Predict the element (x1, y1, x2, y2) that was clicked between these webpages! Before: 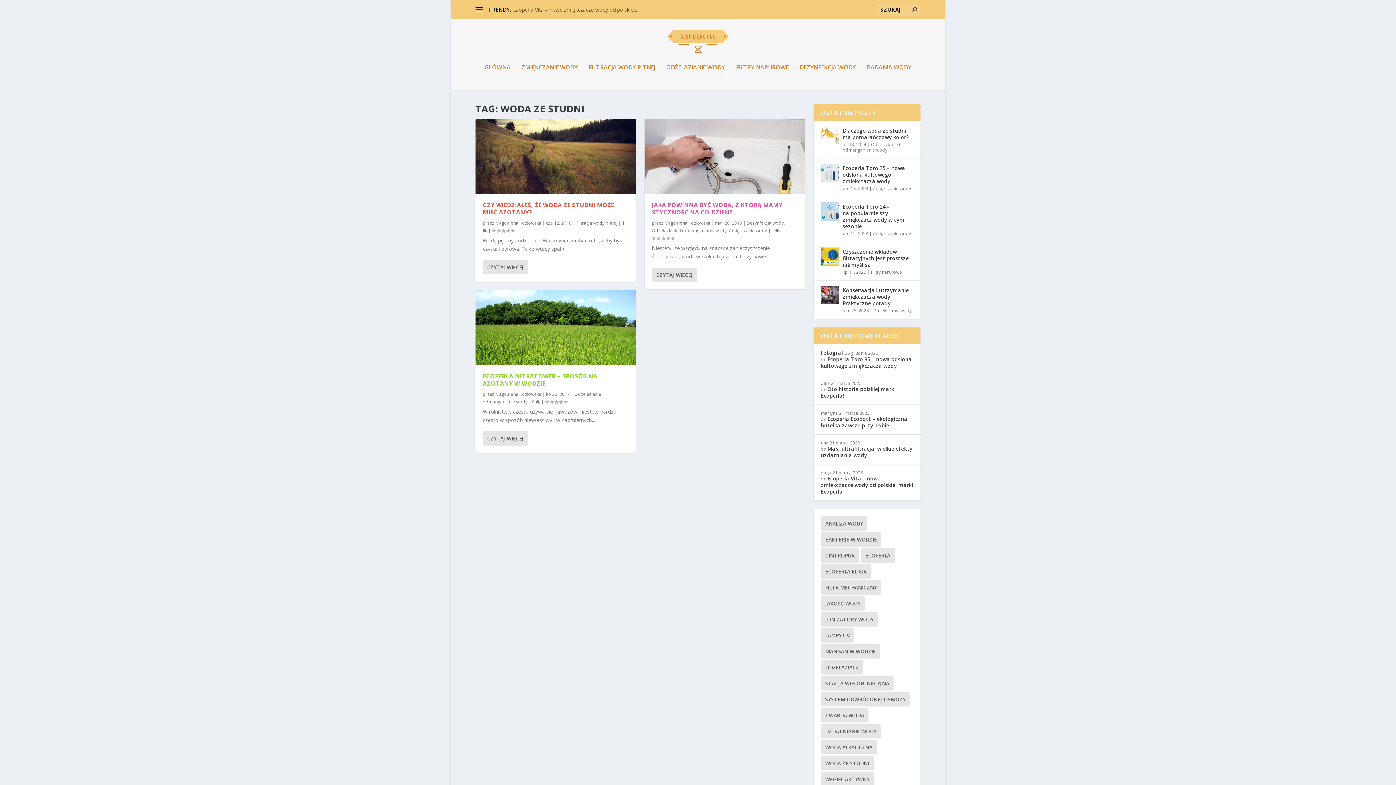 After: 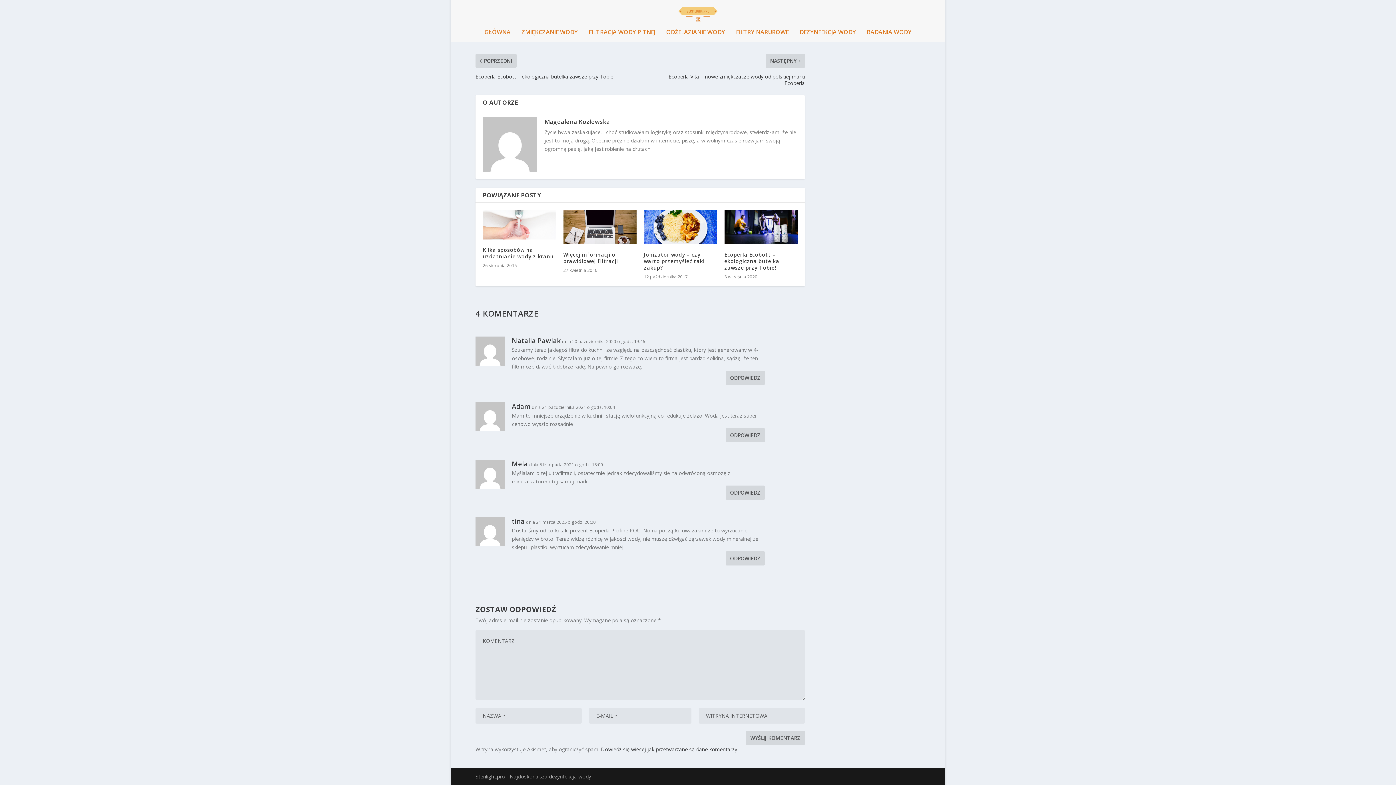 Action: bbox: (821, 445, 912, 458) label: Mała ultrafiltracja, wielkie efekty uzdatniania wody